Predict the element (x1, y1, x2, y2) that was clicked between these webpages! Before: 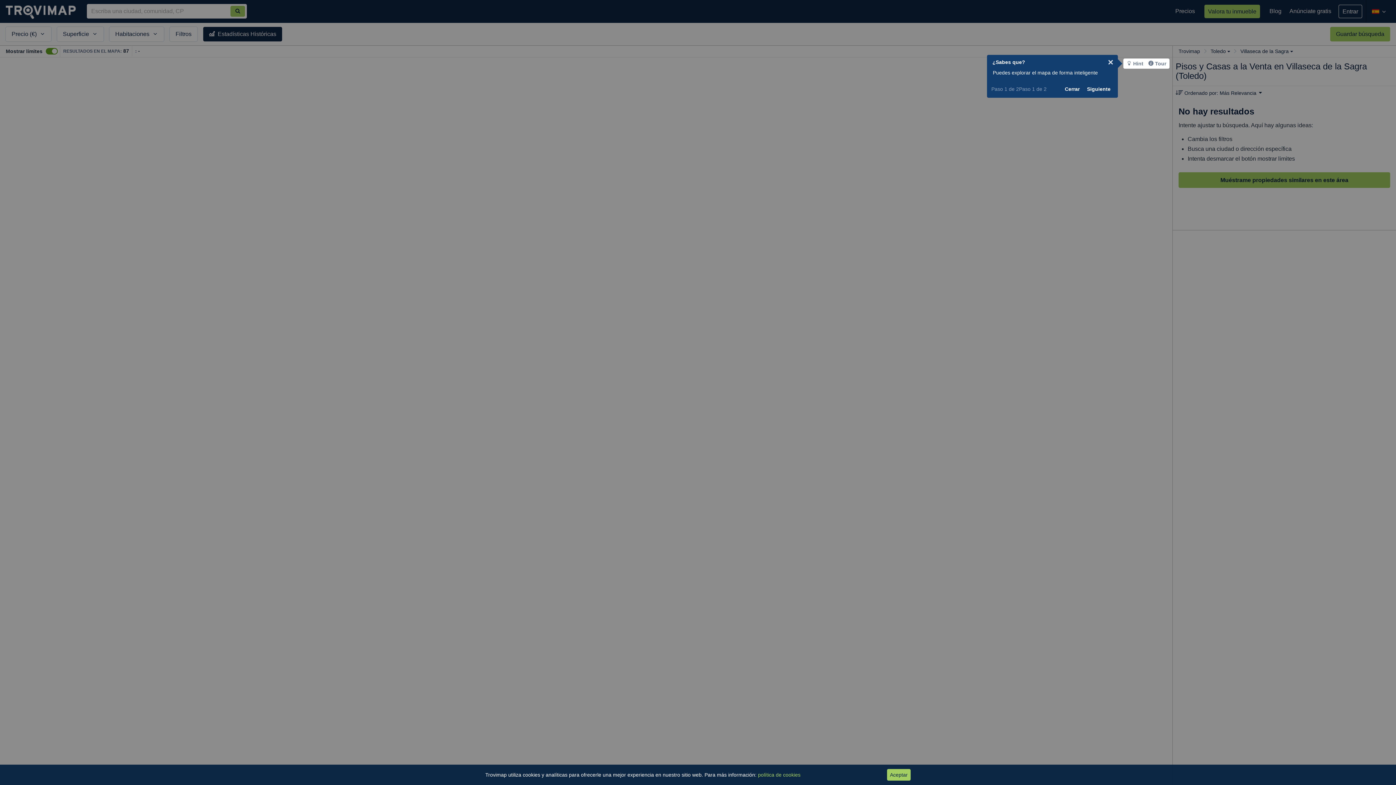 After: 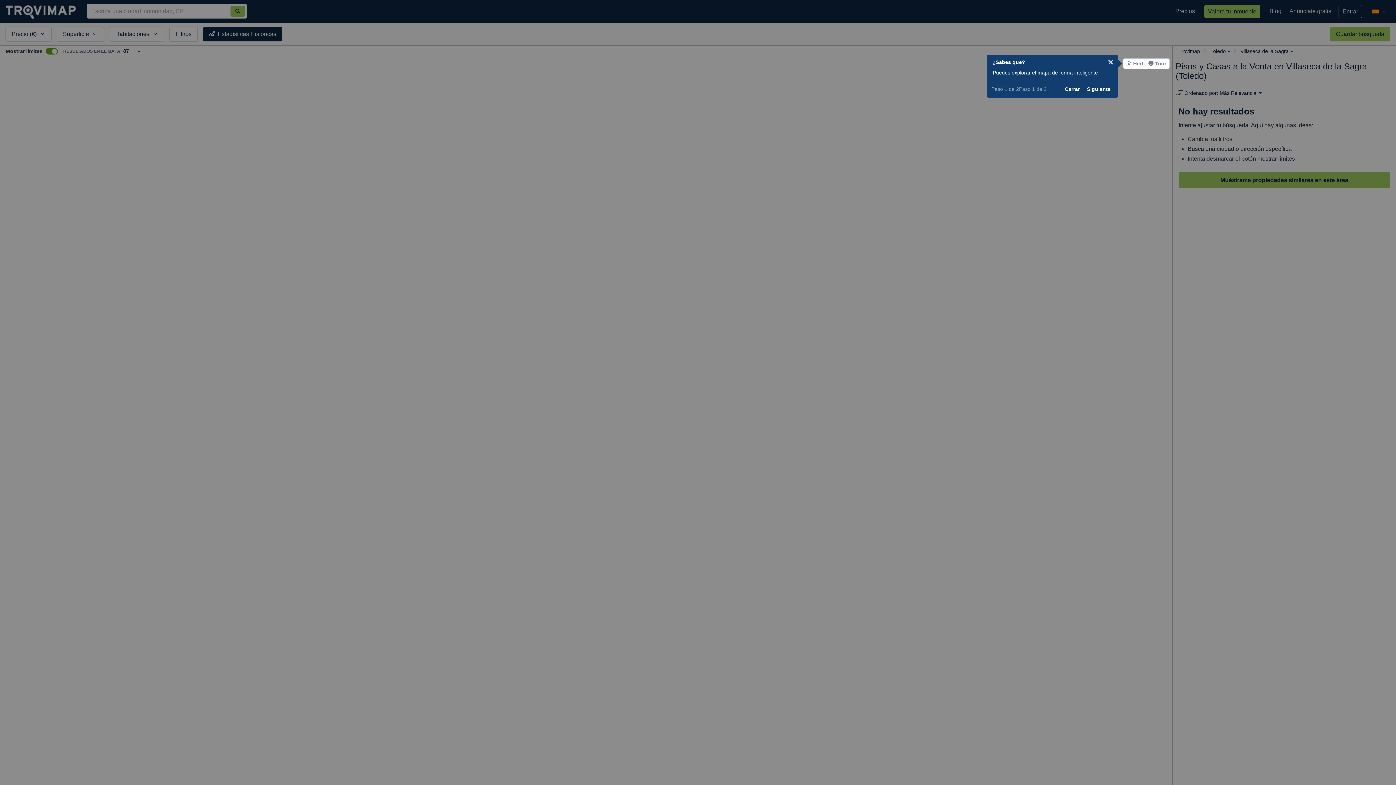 Action: bbox: (887, 769, 910, 781) label: Aceptar